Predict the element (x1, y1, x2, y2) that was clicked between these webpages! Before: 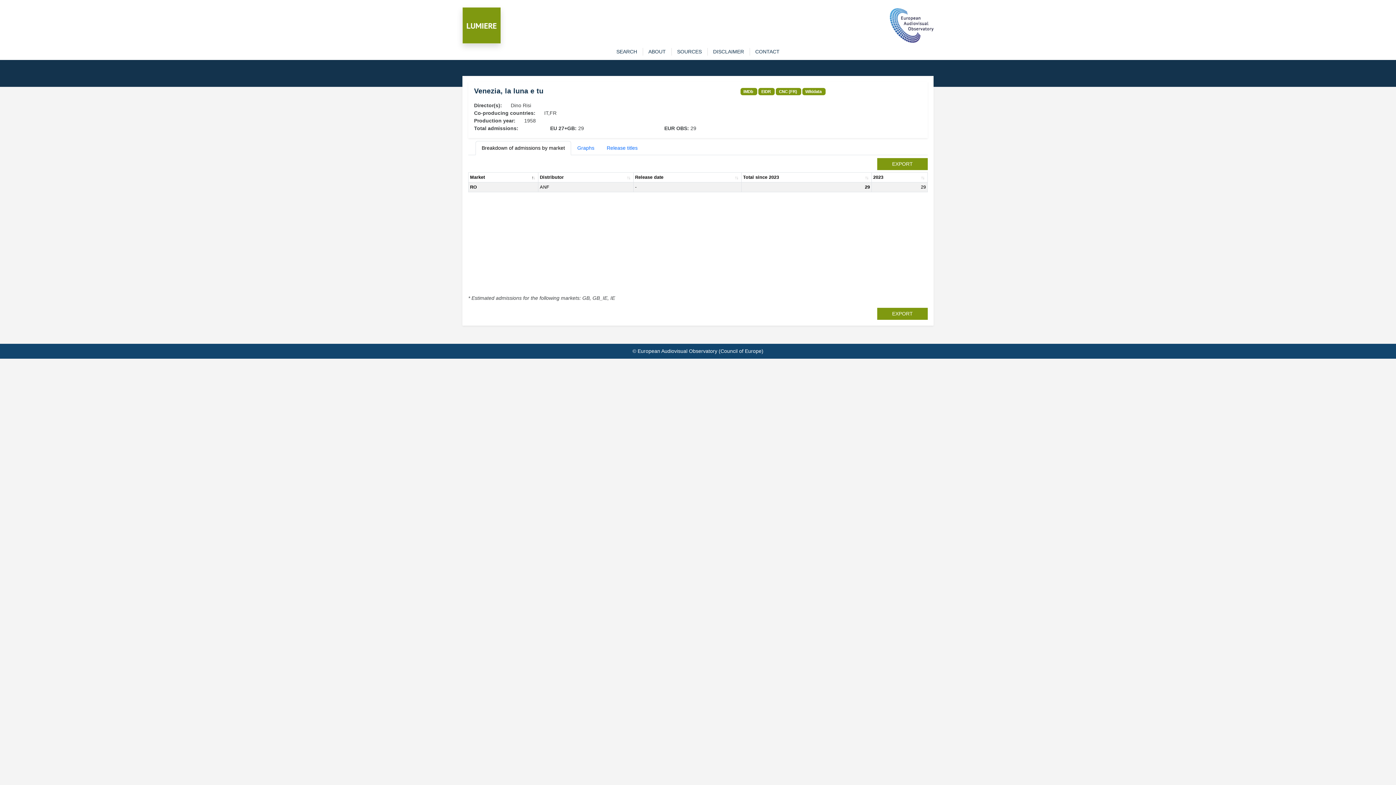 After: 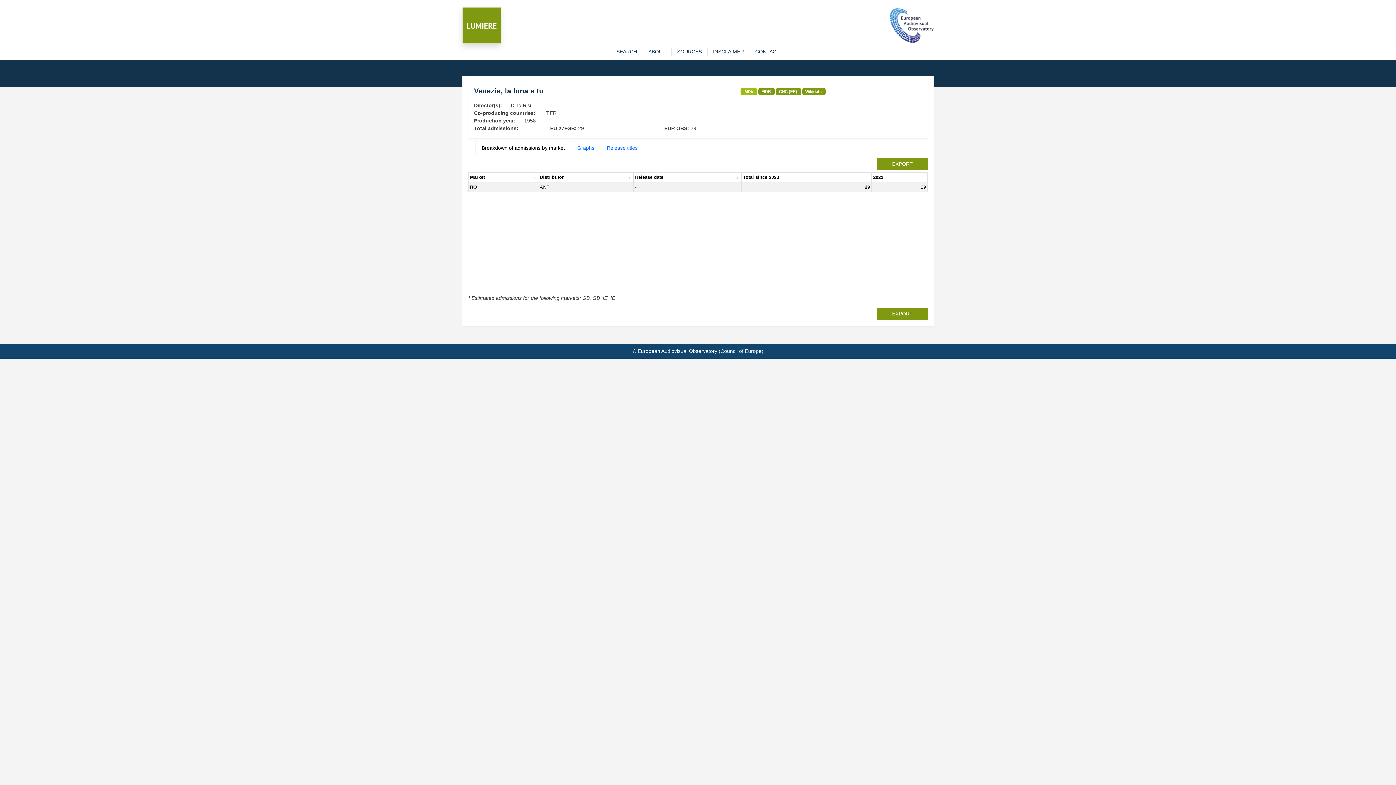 Action: label: IMDb bbox: (743, 89, 753, 93)